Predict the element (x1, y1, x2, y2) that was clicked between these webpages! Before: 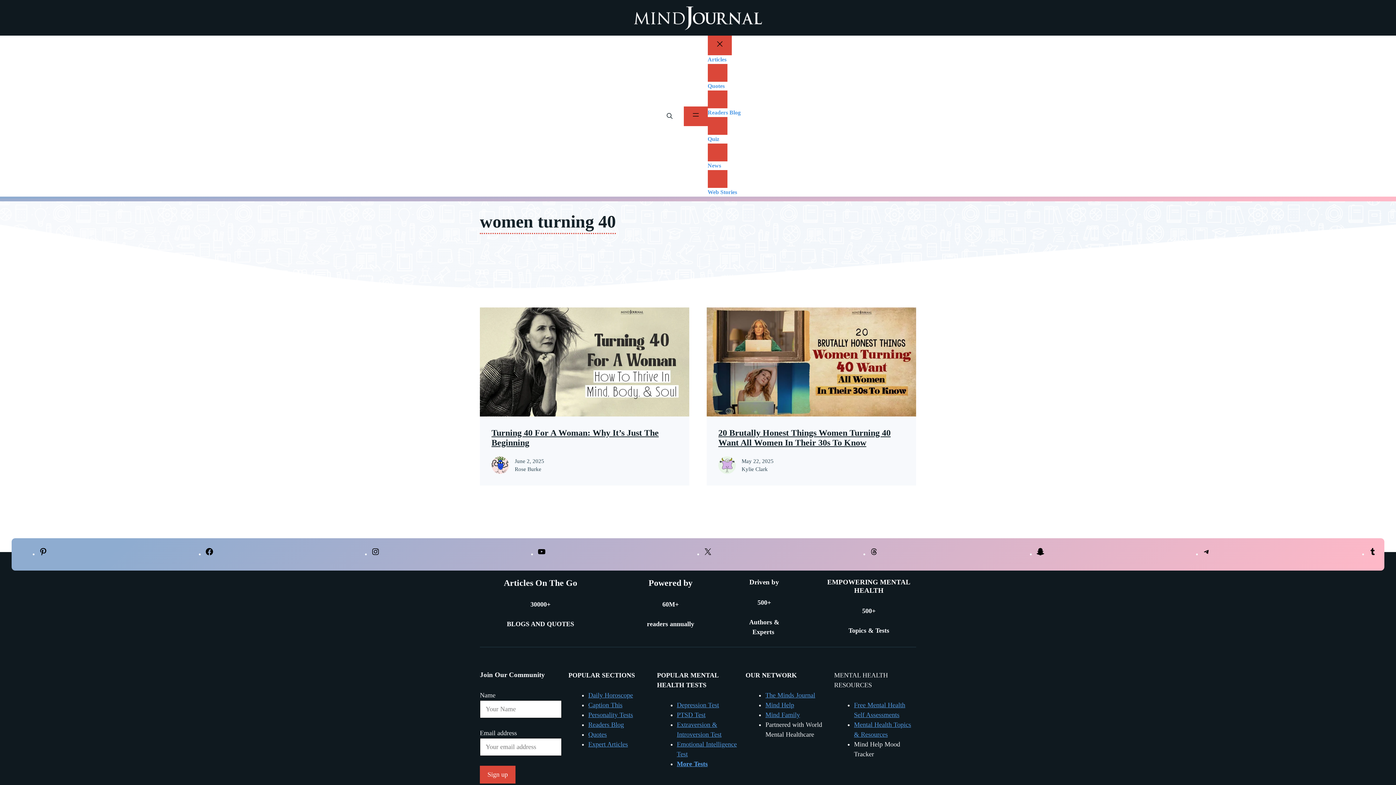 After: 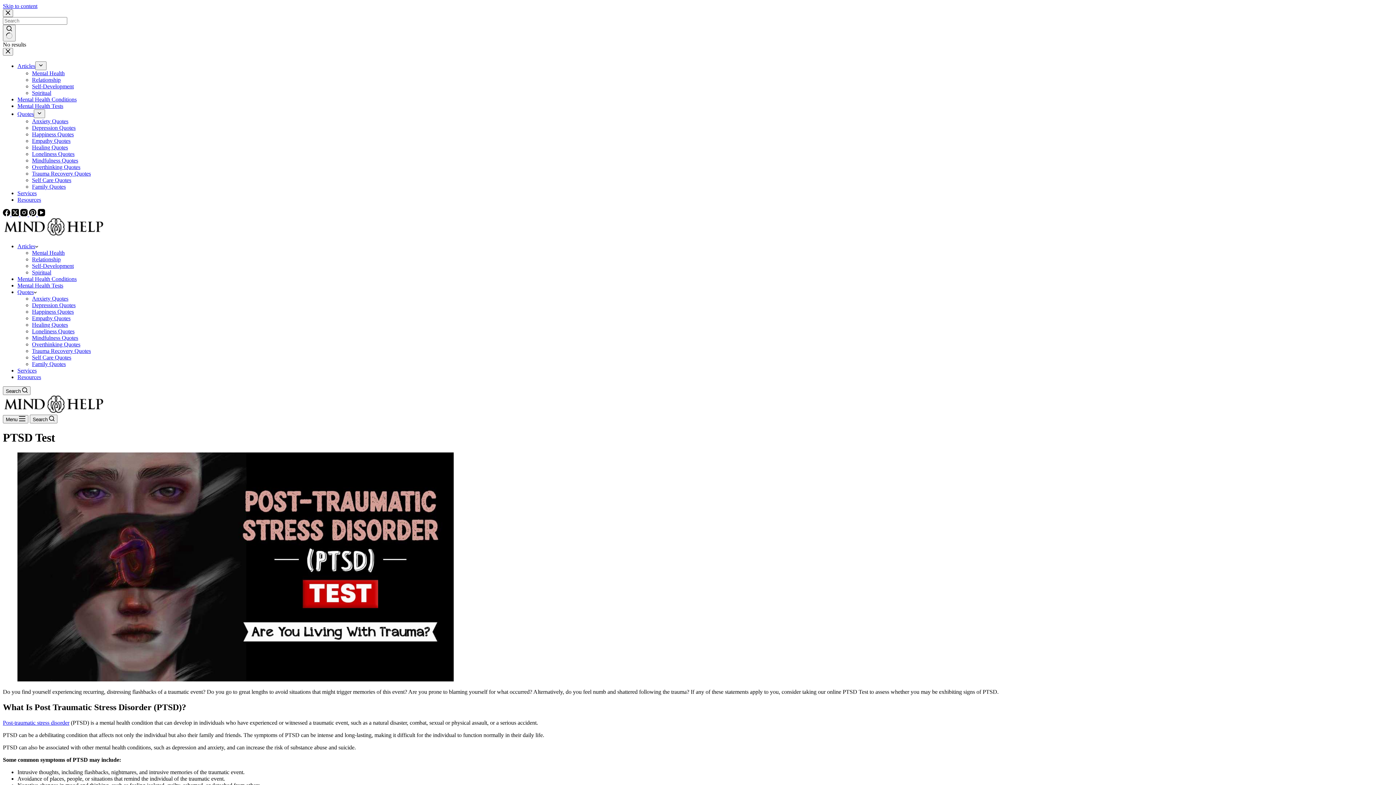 Action: bbox: (677, 711, 705, 718) label: PTSD Test